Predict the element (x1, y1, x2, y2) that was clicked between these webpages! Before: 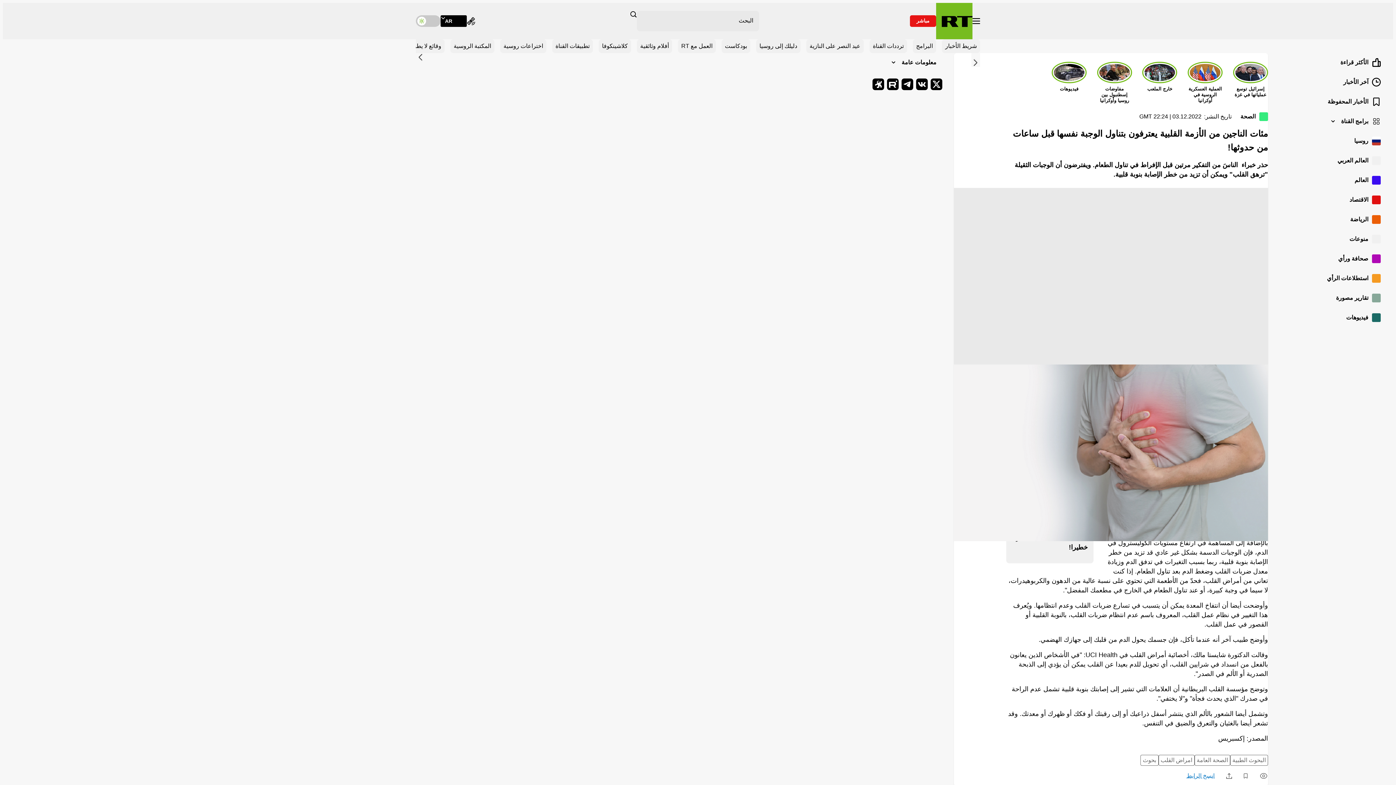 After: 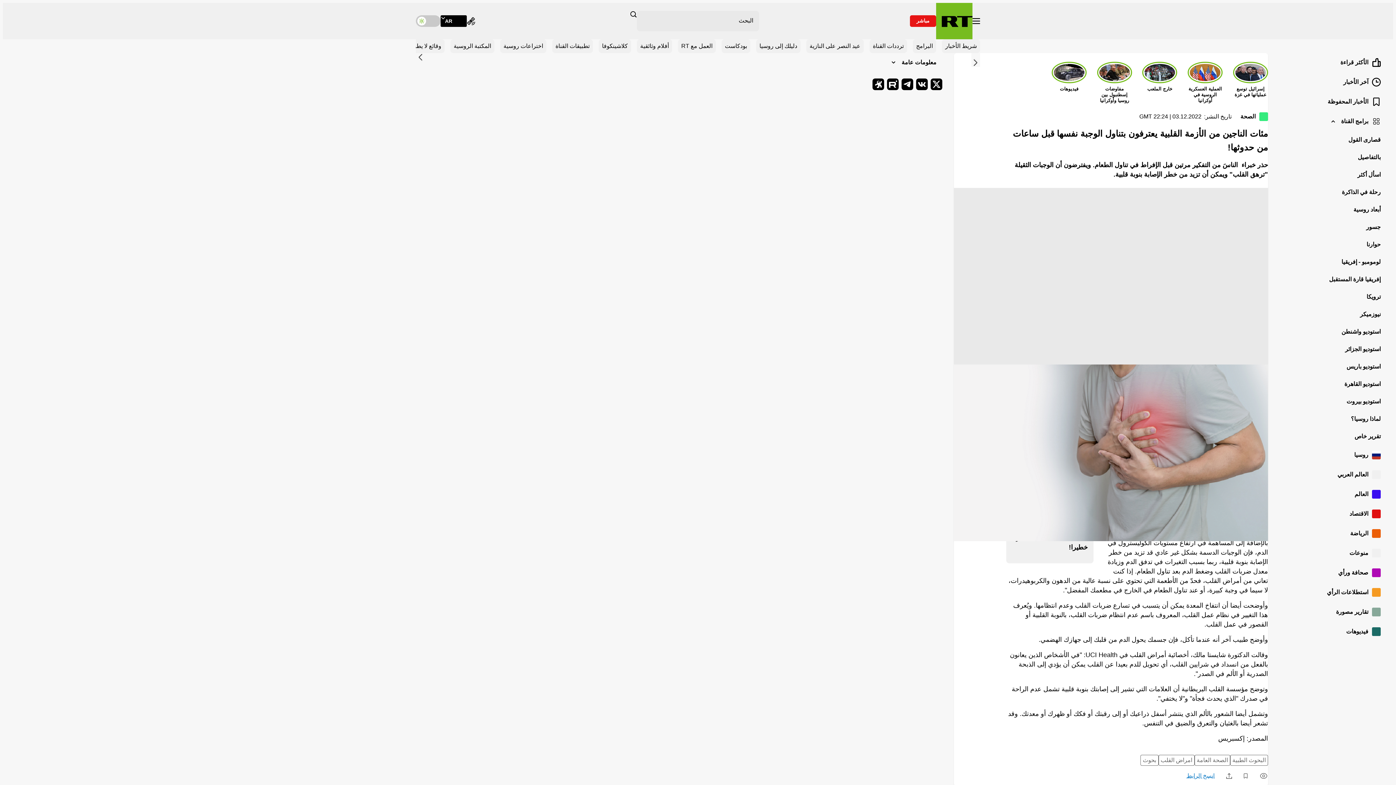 Action: label: برامج القناة bbox: (1280, 112, 1386, 131)